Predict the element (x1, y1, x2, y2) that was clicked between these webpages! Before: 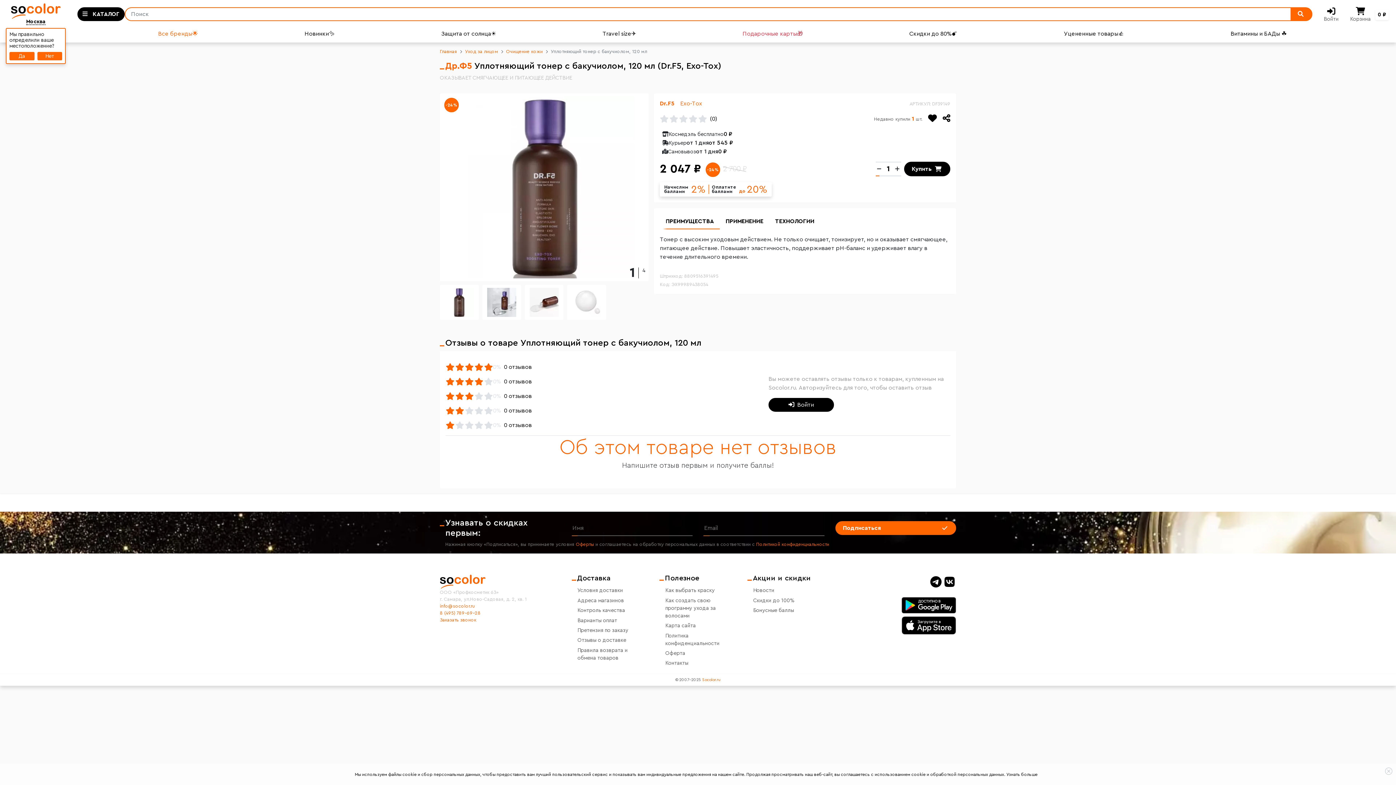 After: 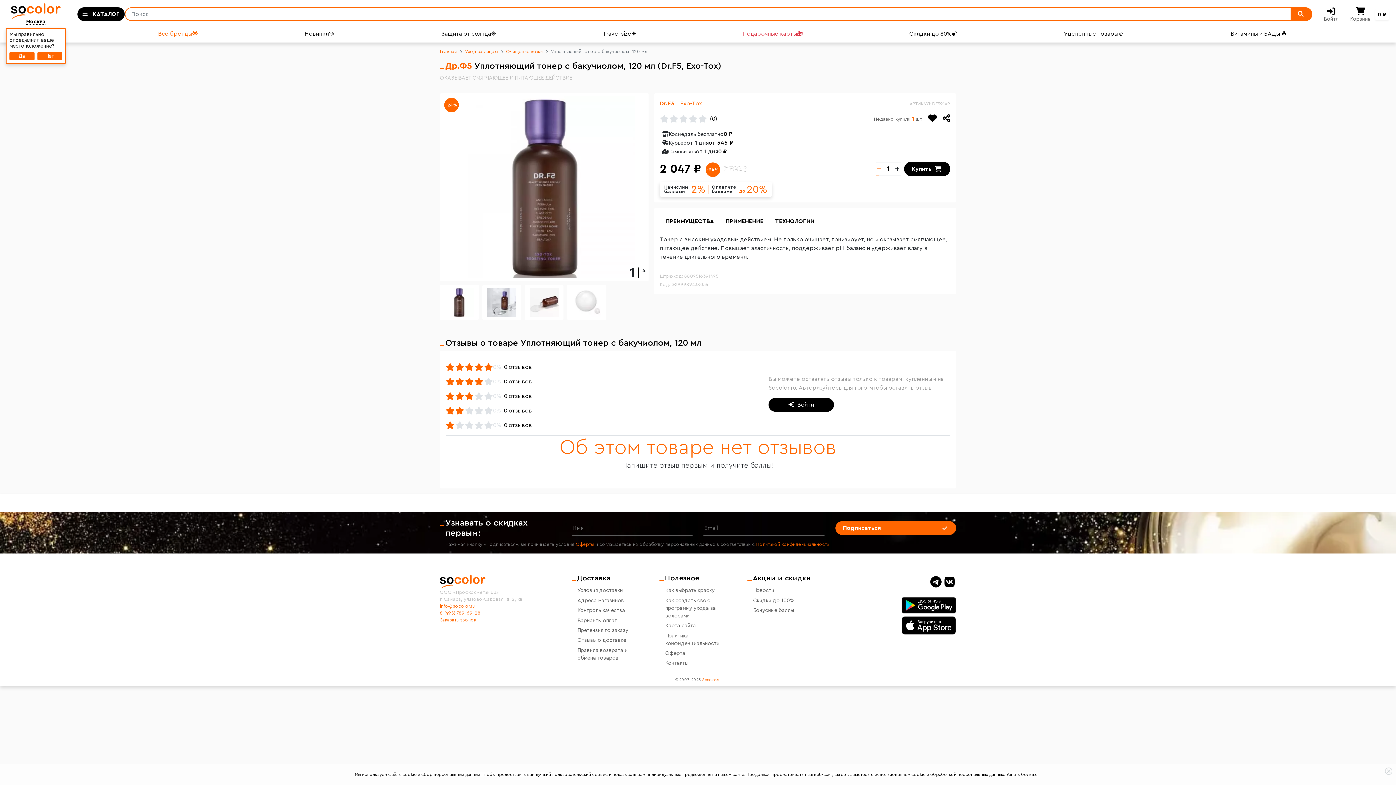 Action: bbox: (875, 161, 883, 176)